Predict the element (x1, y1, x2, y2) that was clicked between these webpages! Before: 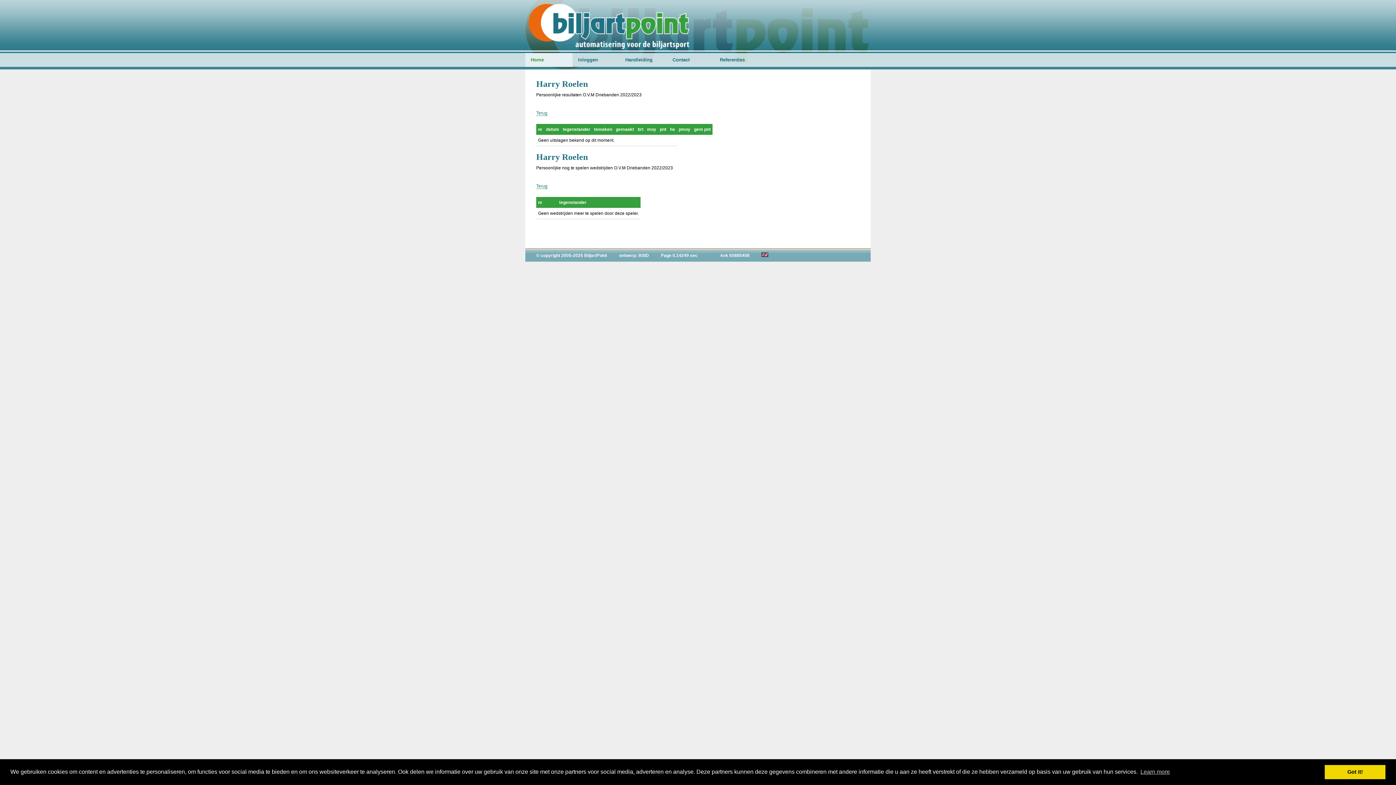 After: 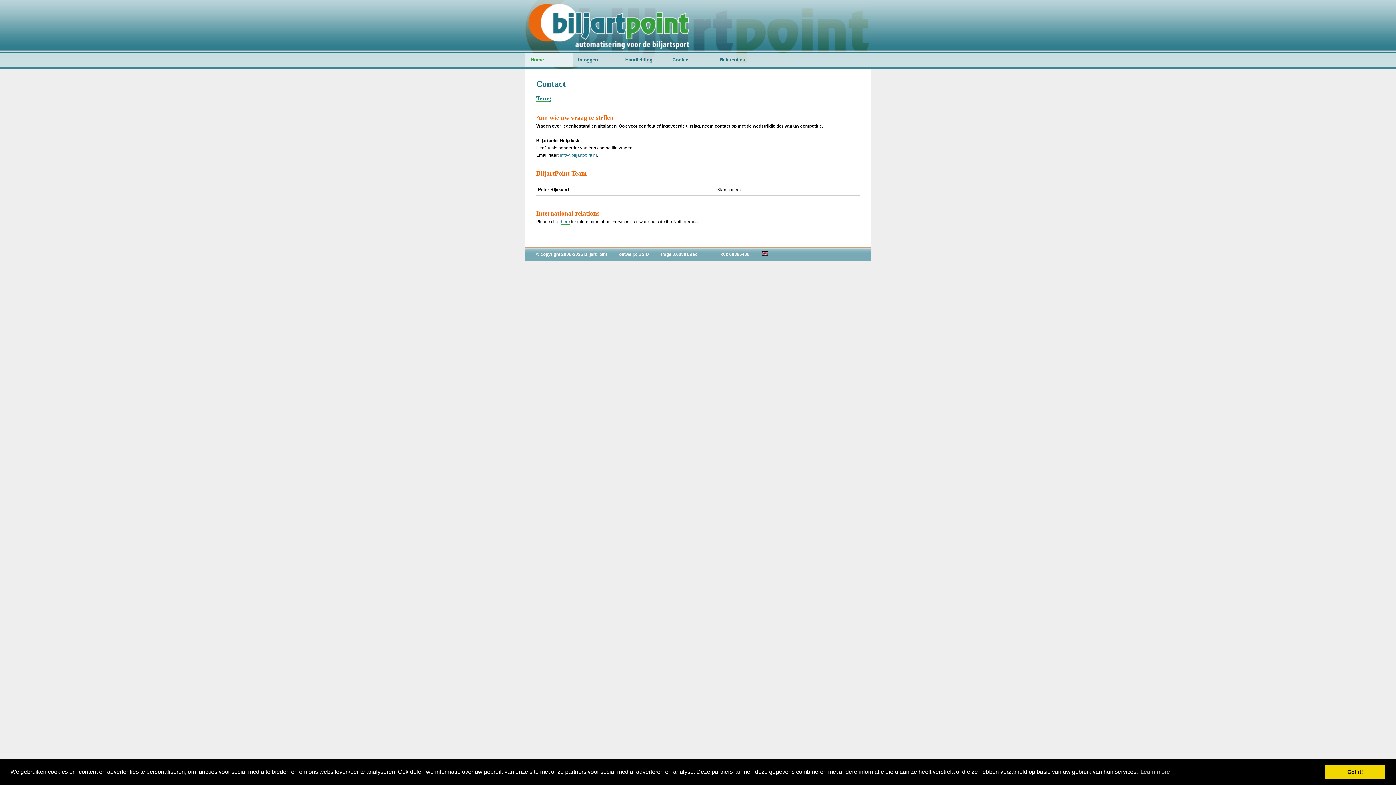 Action: bbox: (667, 53, 714, 66) label: Contact